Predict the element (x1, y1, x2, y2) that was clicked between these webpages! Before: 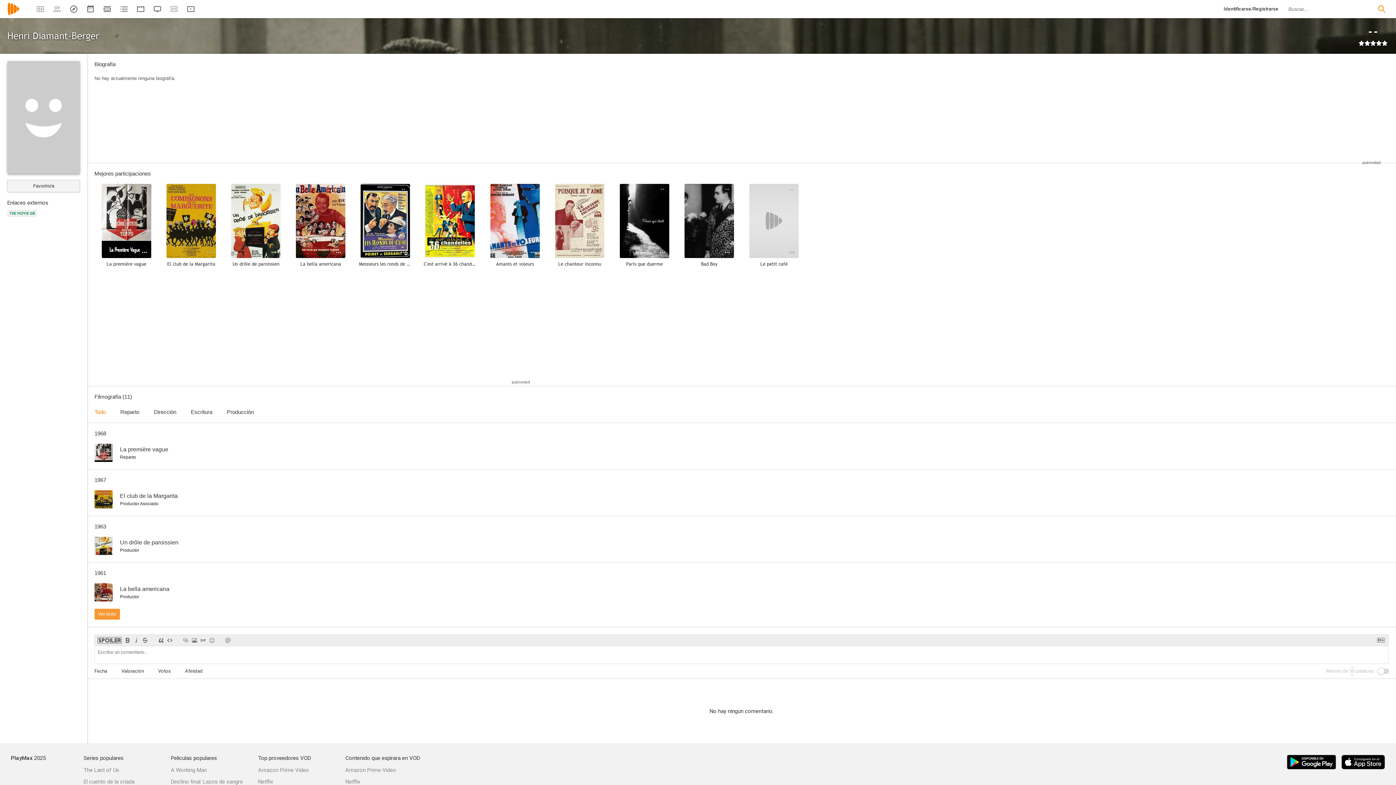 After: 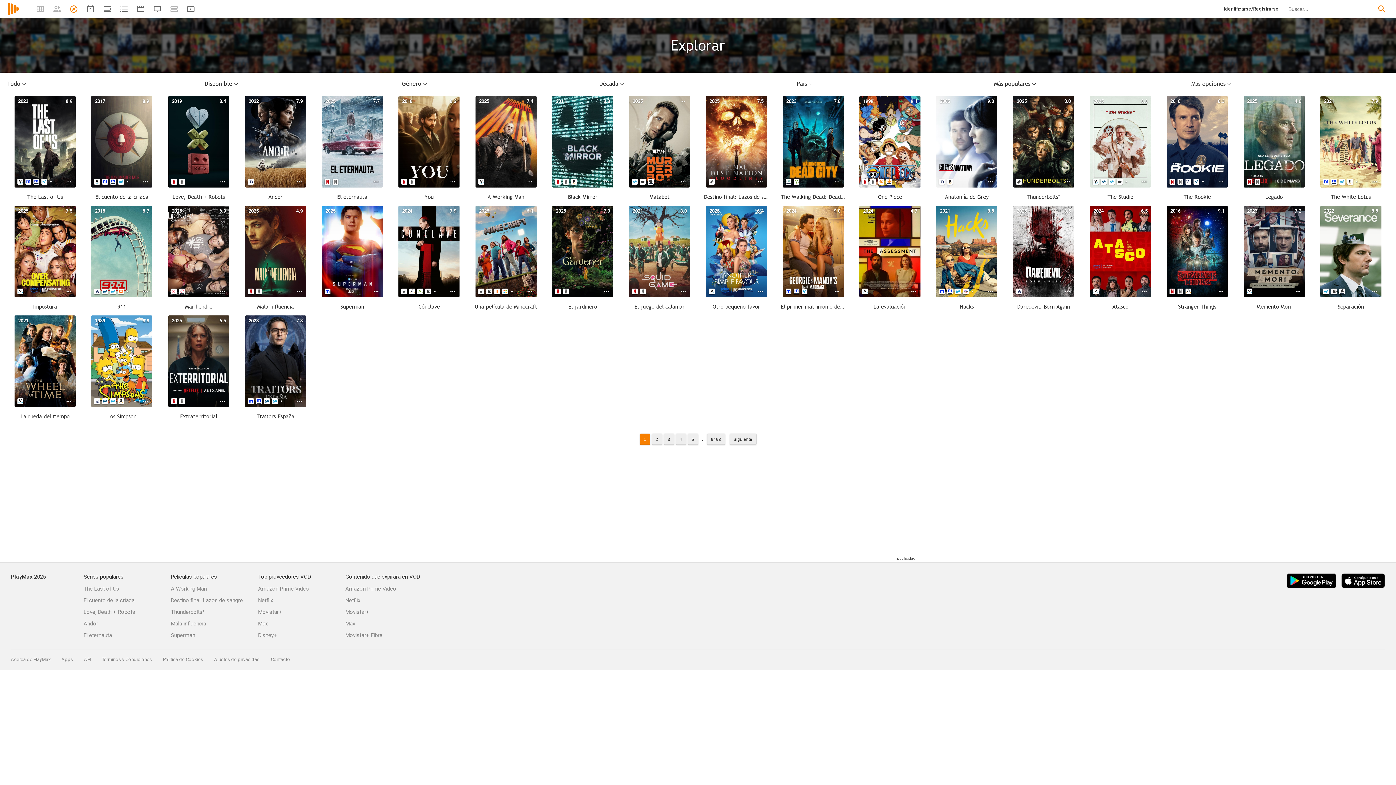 Action: bbox: (7, 10, 19, 16)